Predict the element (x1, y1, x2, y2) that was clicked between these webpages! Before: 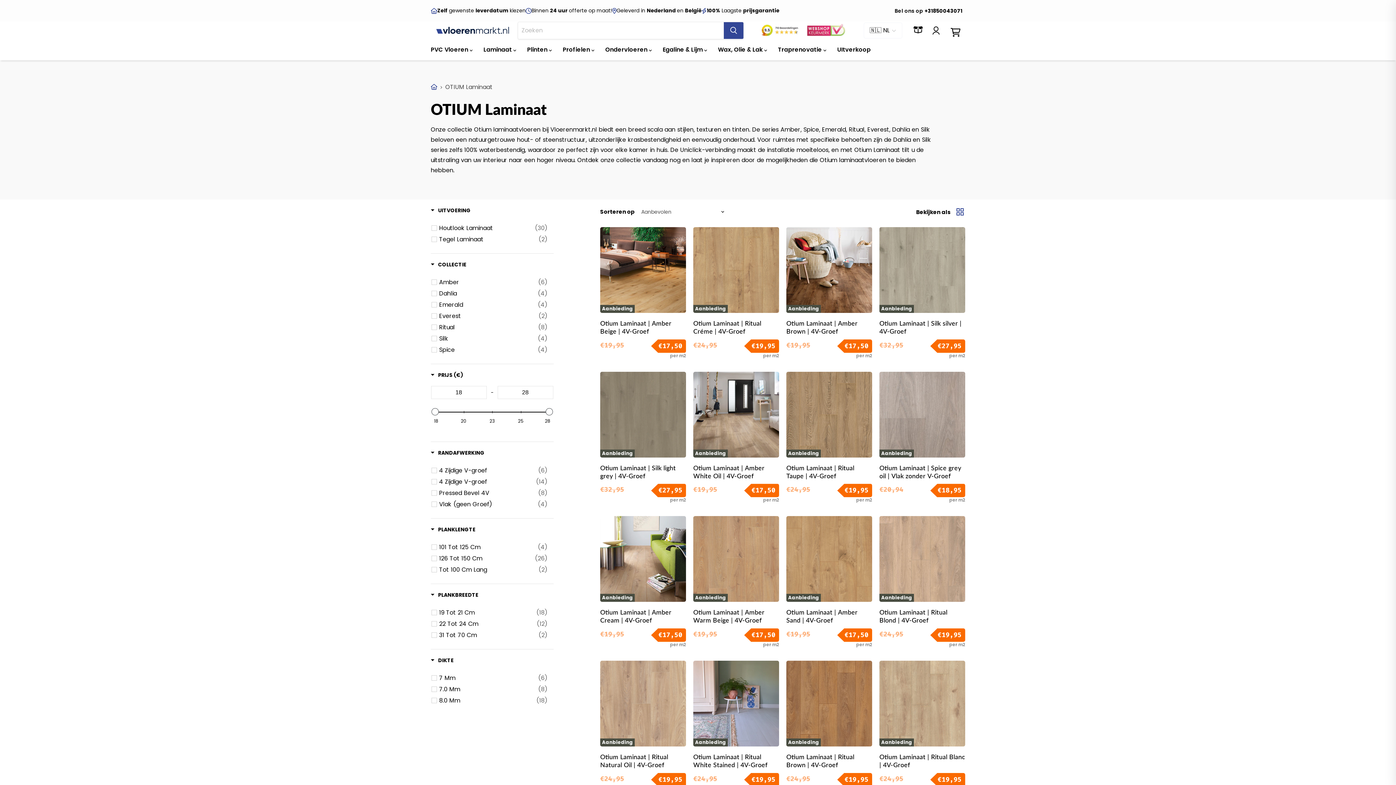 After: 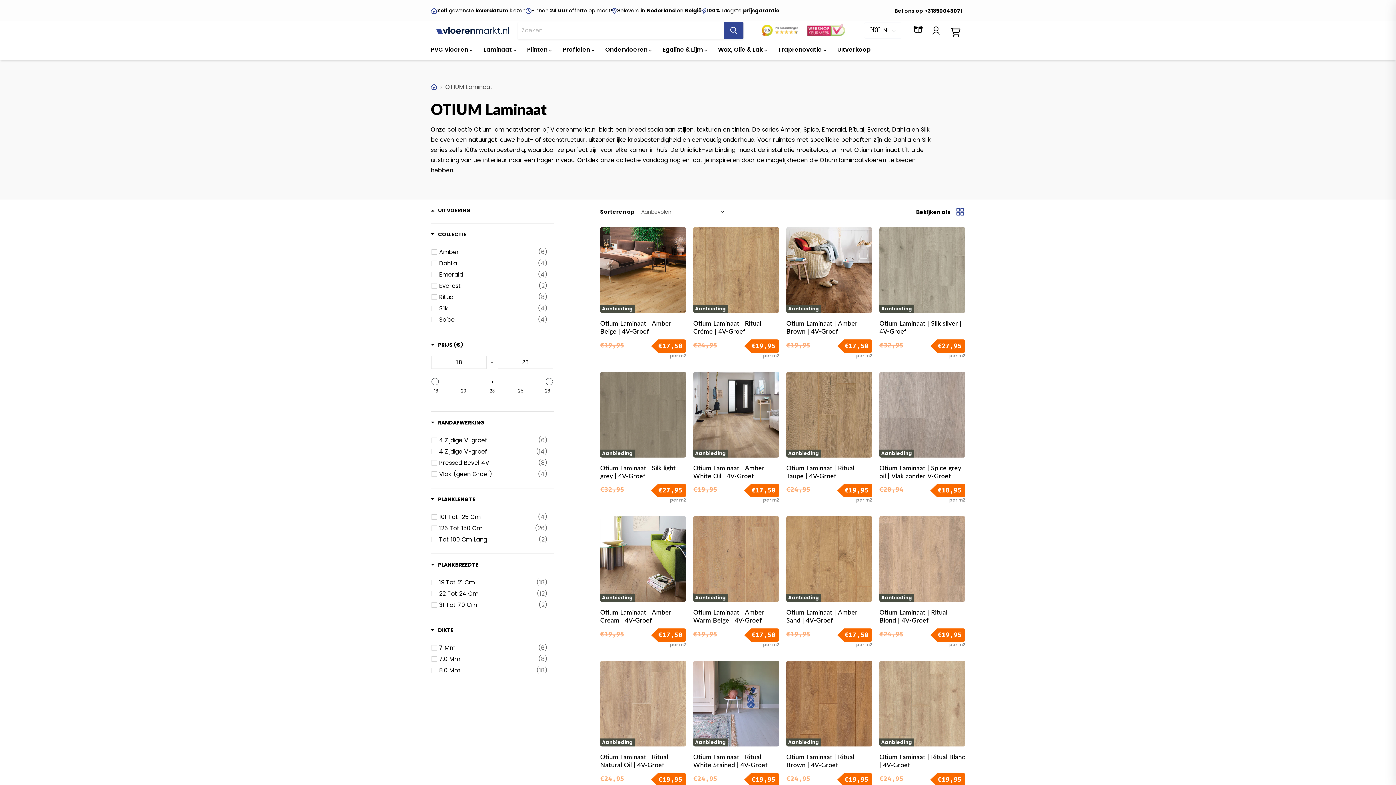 Action: bbox: (430, 206, 470, 216) label: Filter by Uitvoering